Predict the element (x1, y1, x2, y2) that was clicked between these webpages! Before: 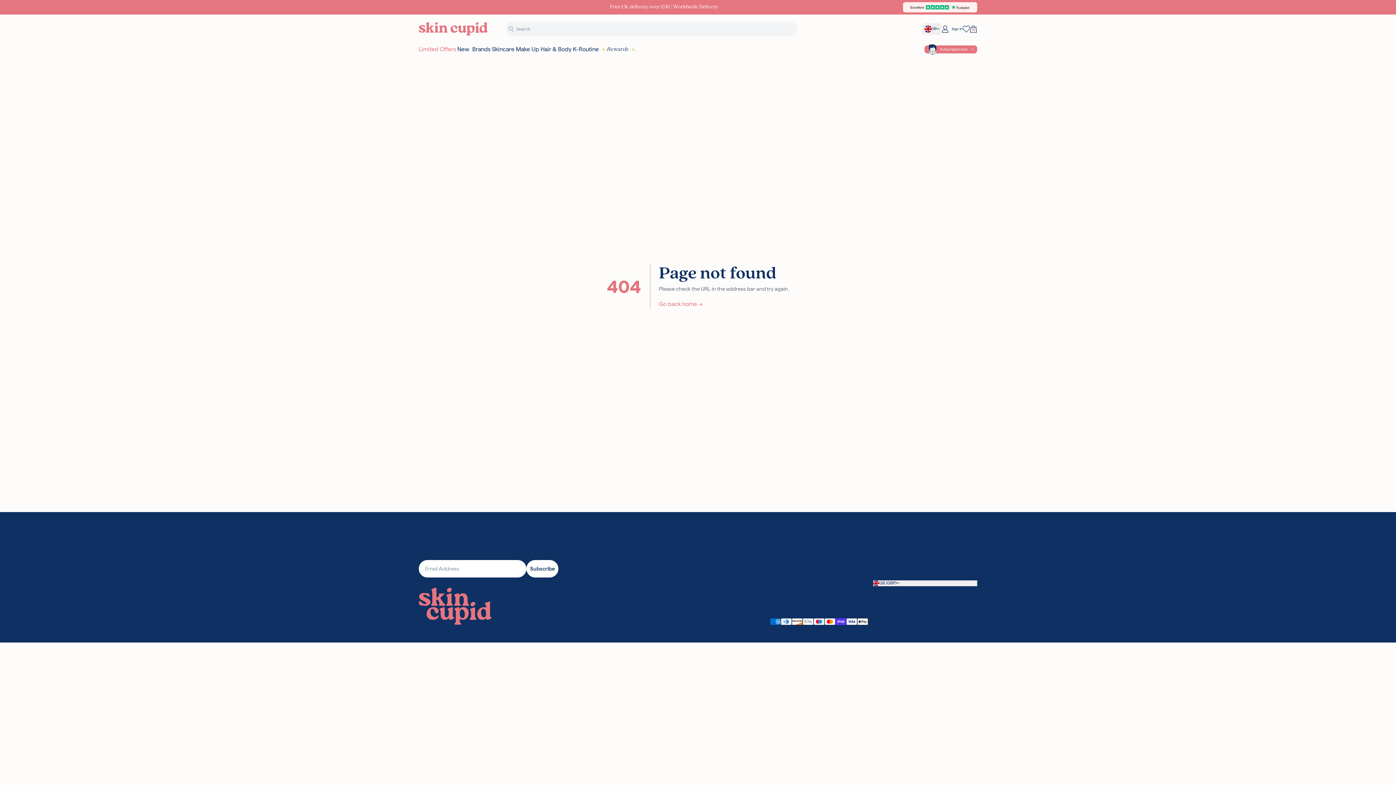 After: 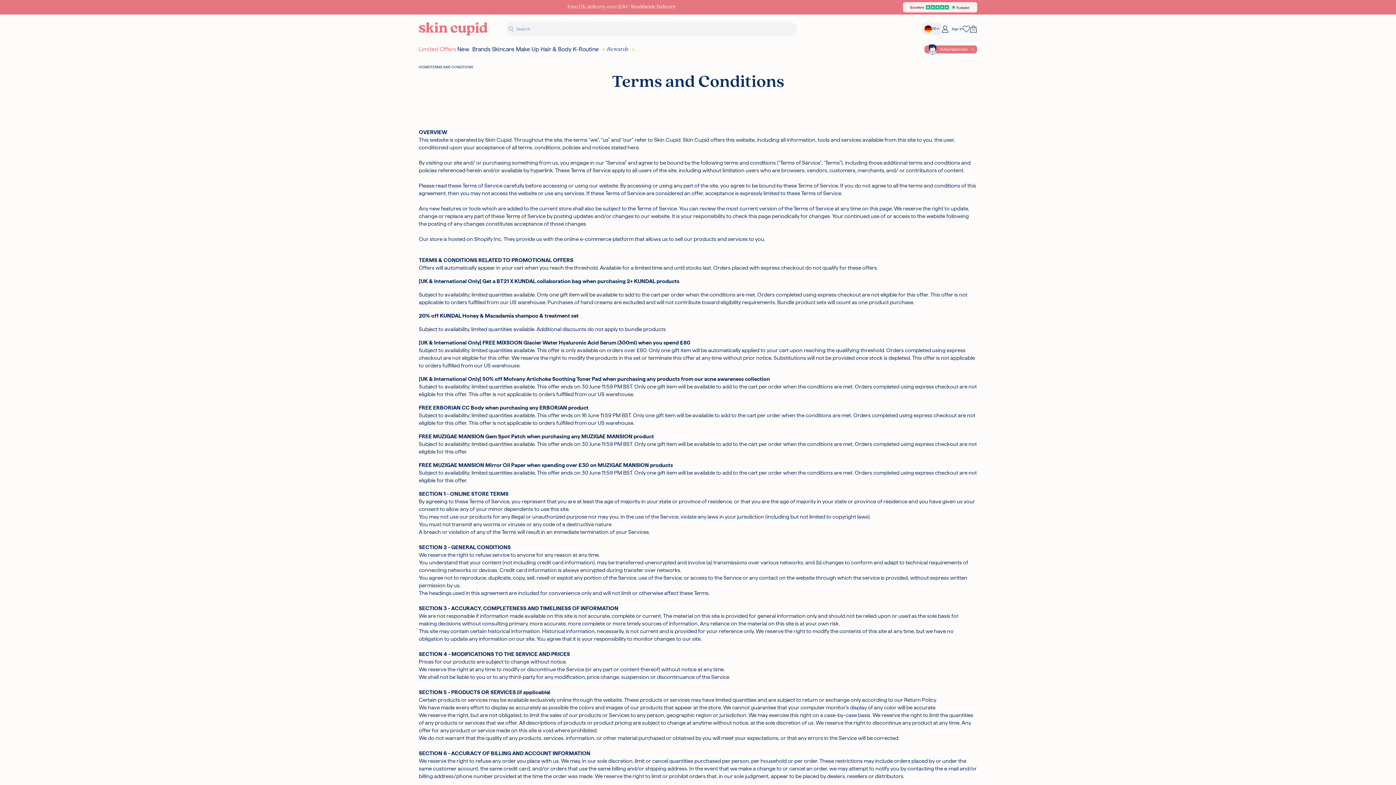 Action: label: Terms and Conditions bbox: (642, 542, 705, 550)